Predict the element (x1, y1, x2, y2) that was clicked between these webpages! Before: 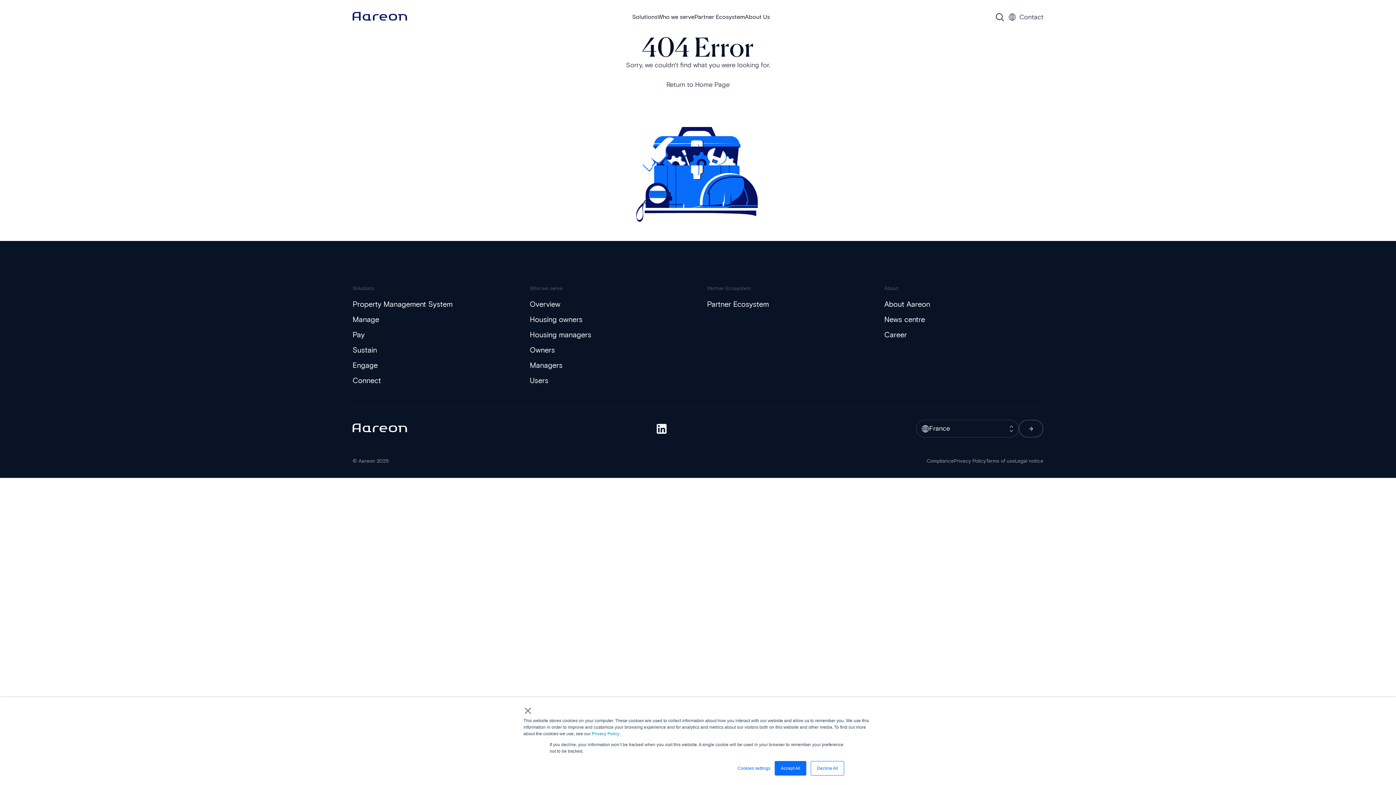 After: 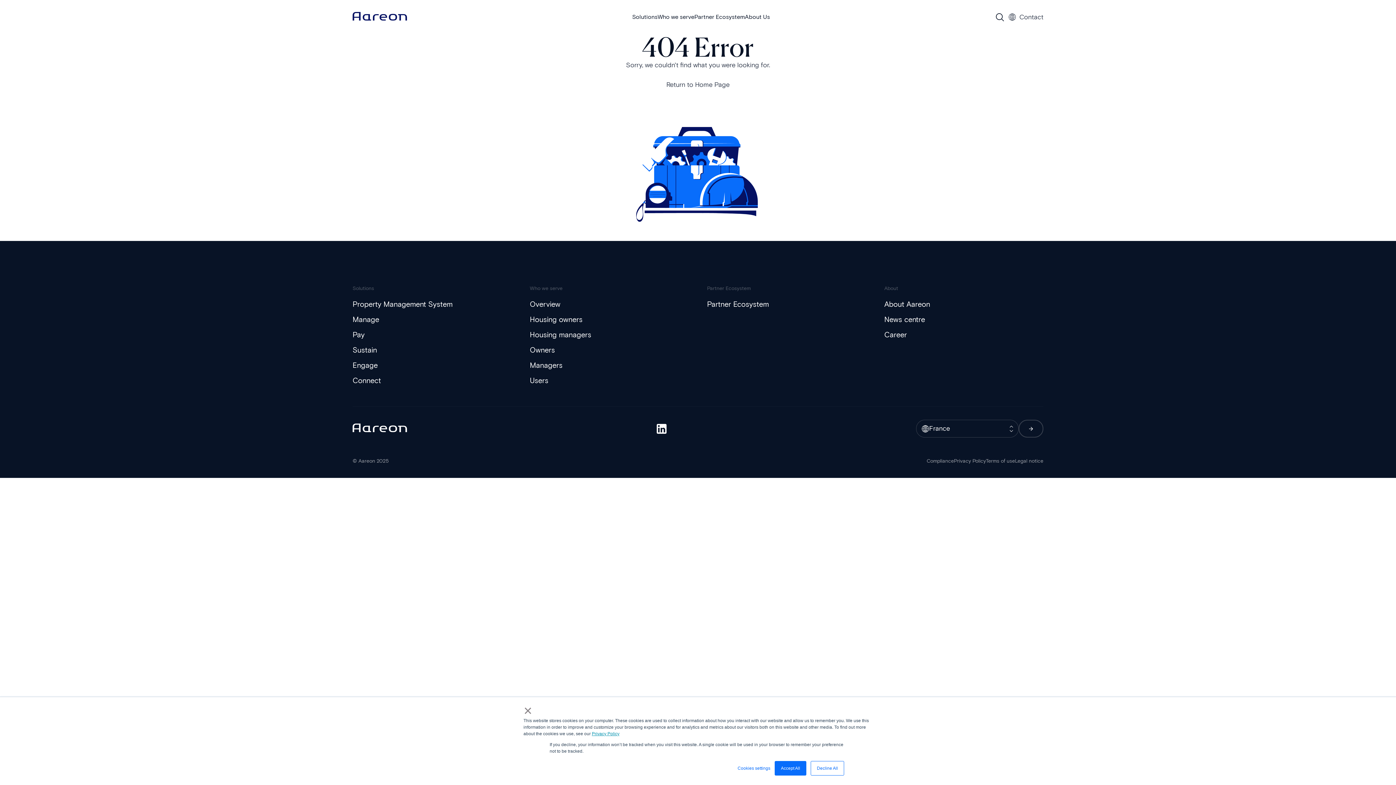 Action: label: Privacy Policy bbox: (592, 731, 619, 736)